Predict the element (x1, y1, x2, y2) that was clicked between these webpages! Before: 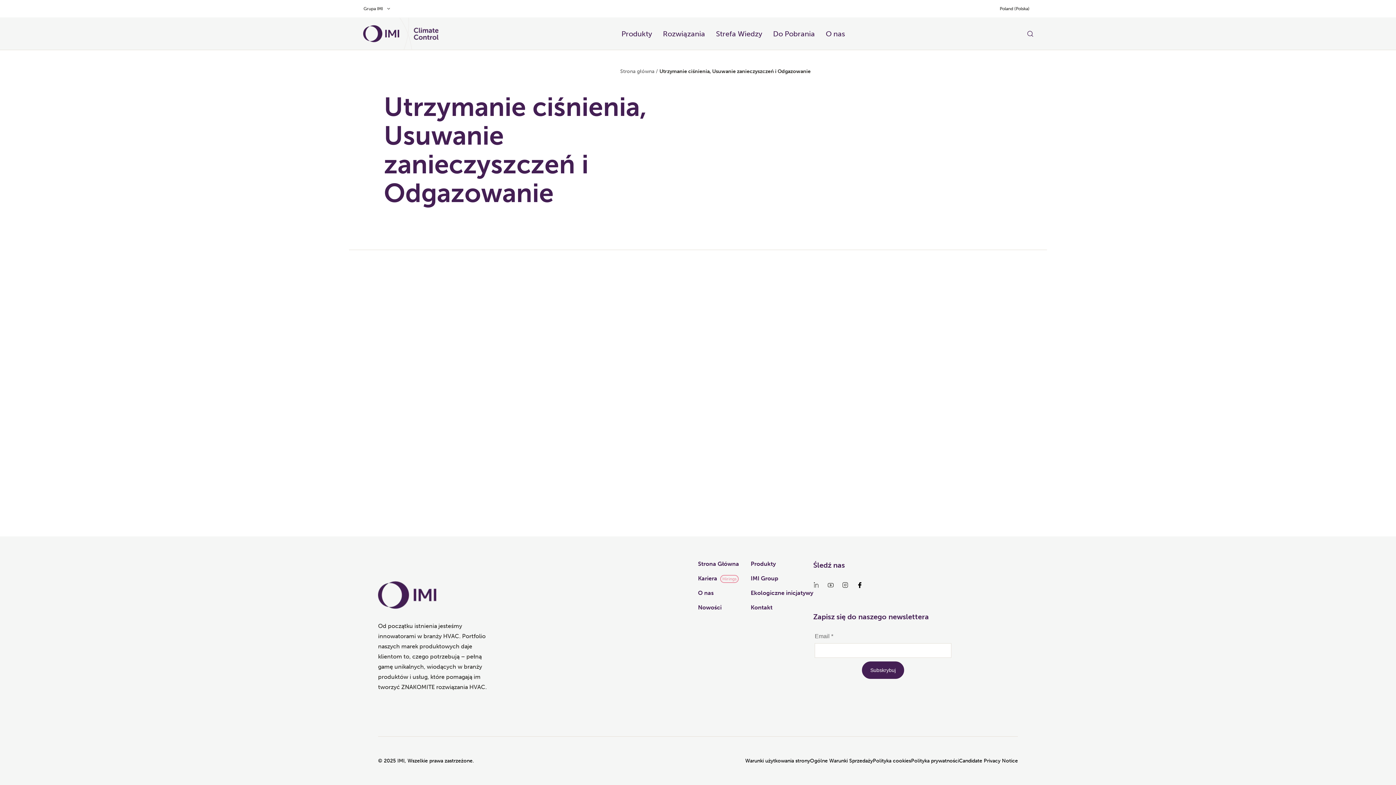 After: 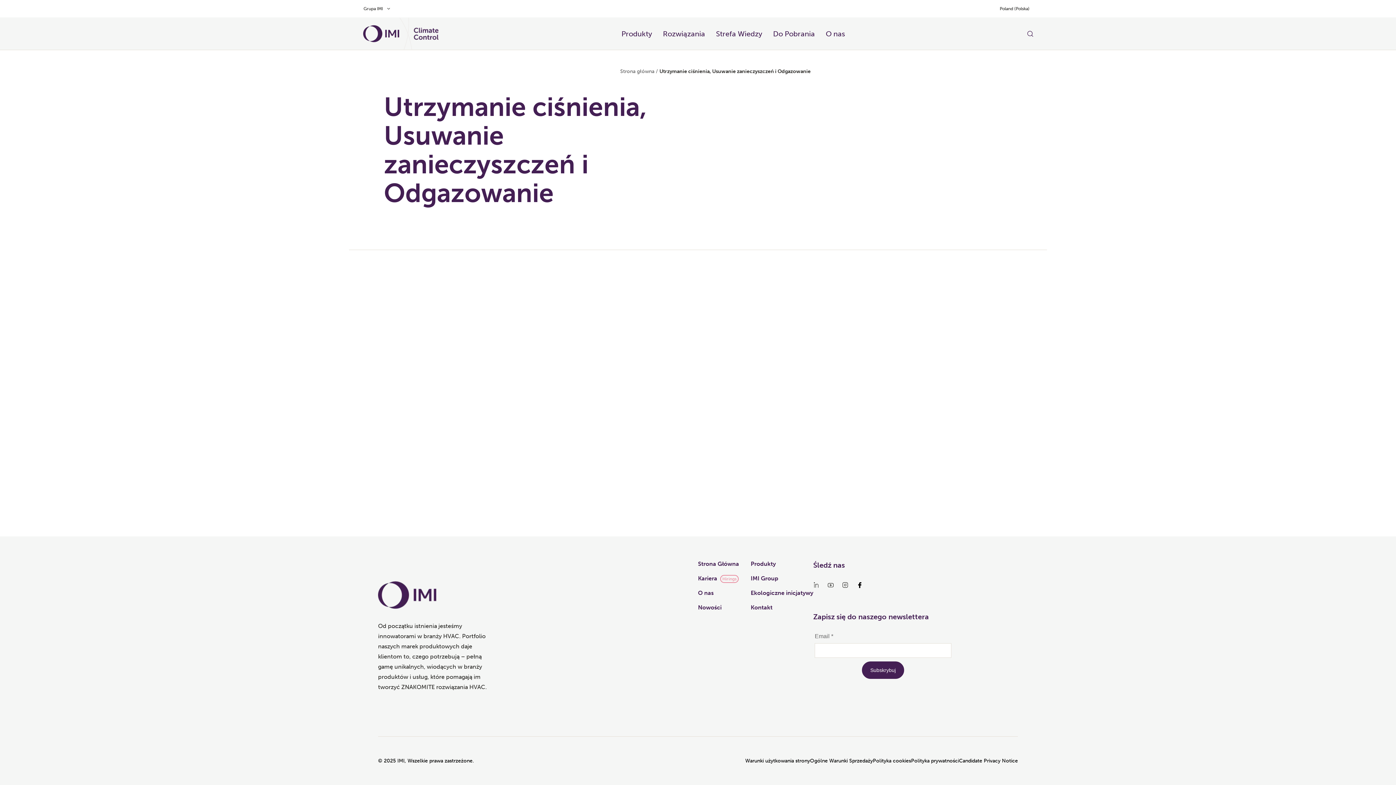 Action: bbox: (773, 28, 815, 39) label: Do Pobrania